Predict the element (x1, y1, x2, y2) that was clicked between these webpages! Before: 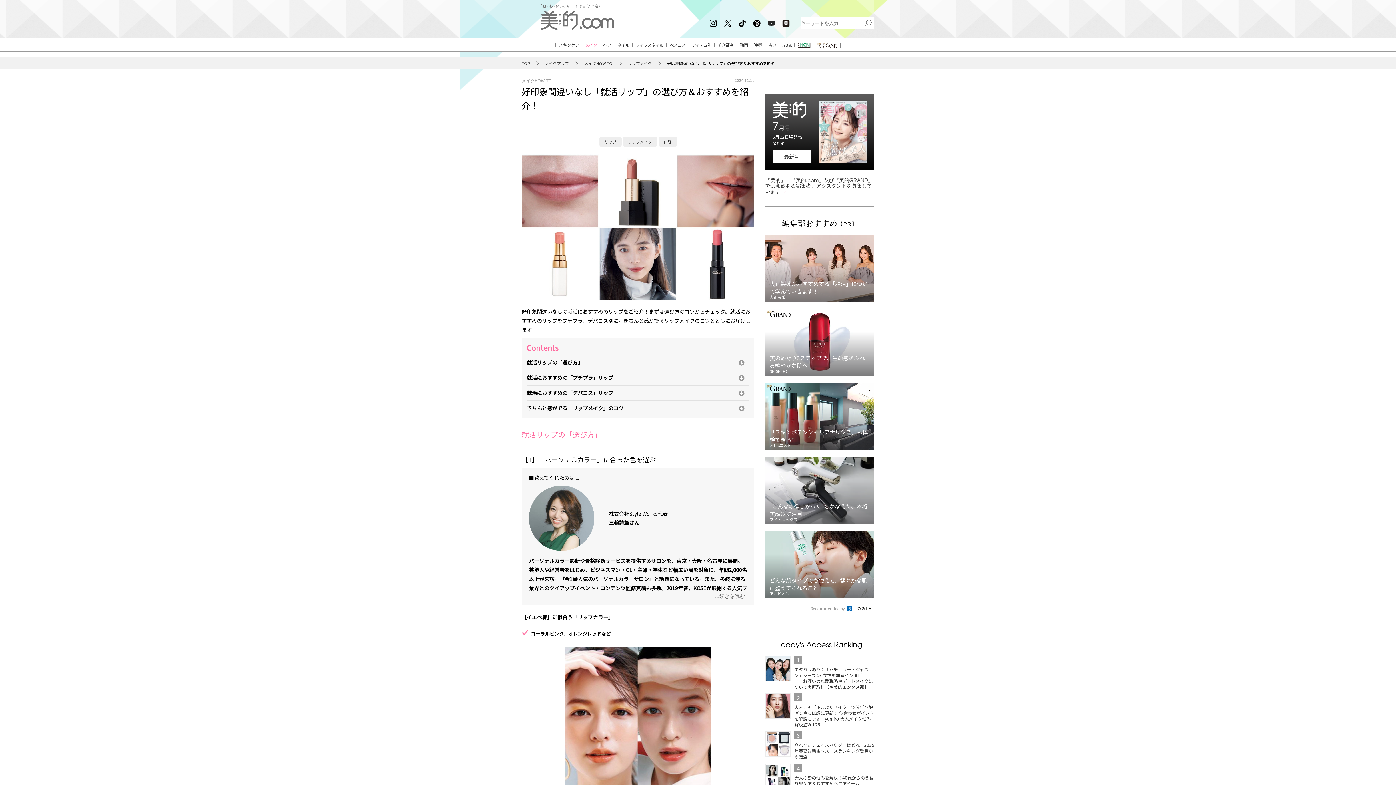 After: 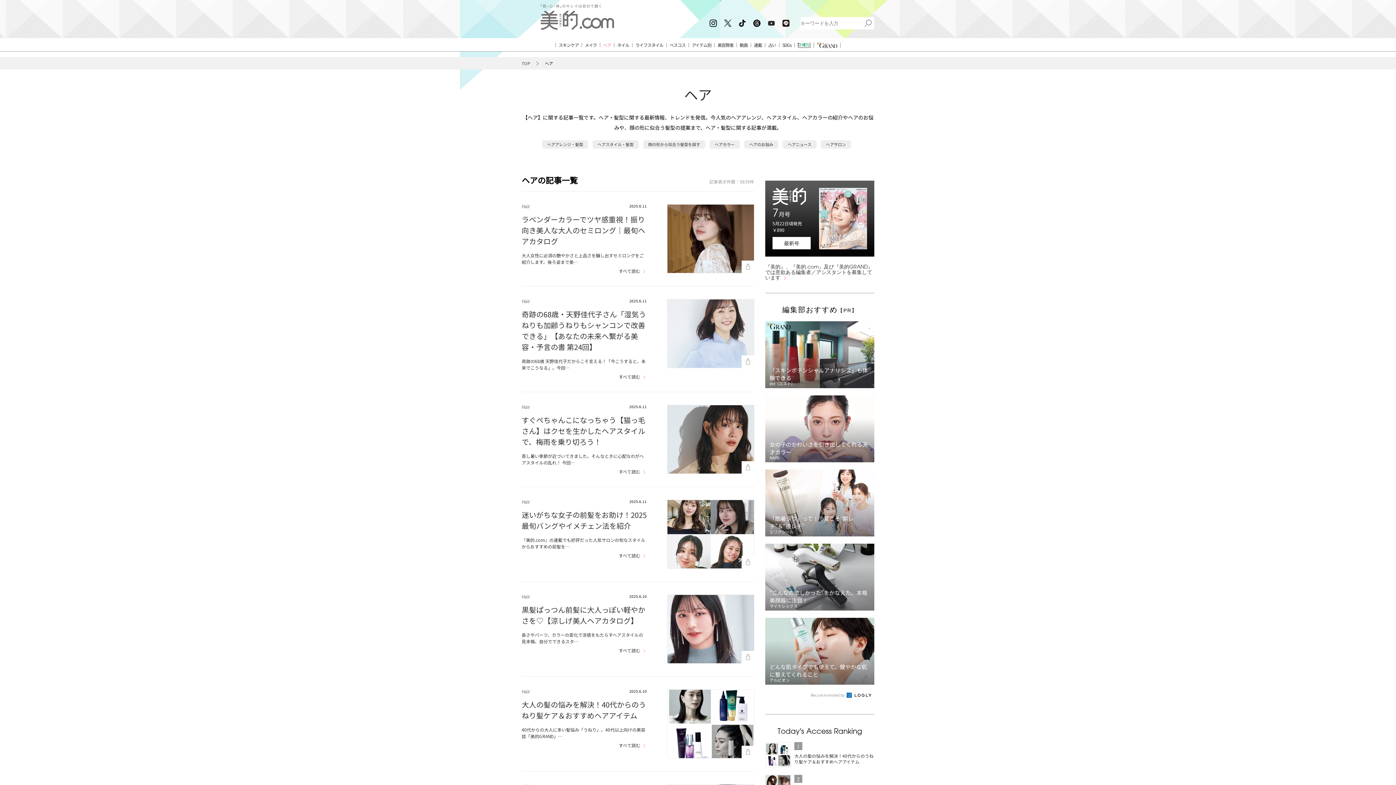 Action: label: ヘア bbox: (600, 42, 614, 47)